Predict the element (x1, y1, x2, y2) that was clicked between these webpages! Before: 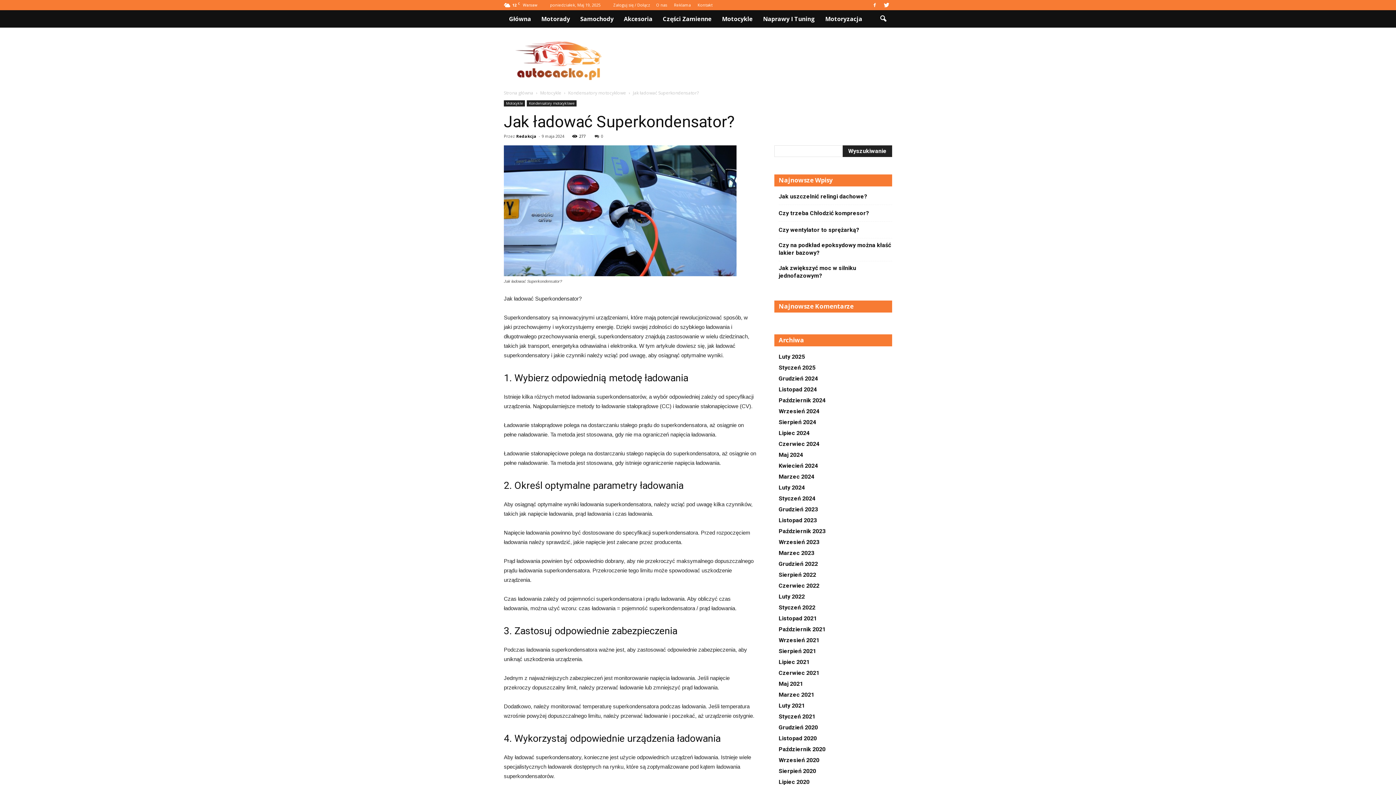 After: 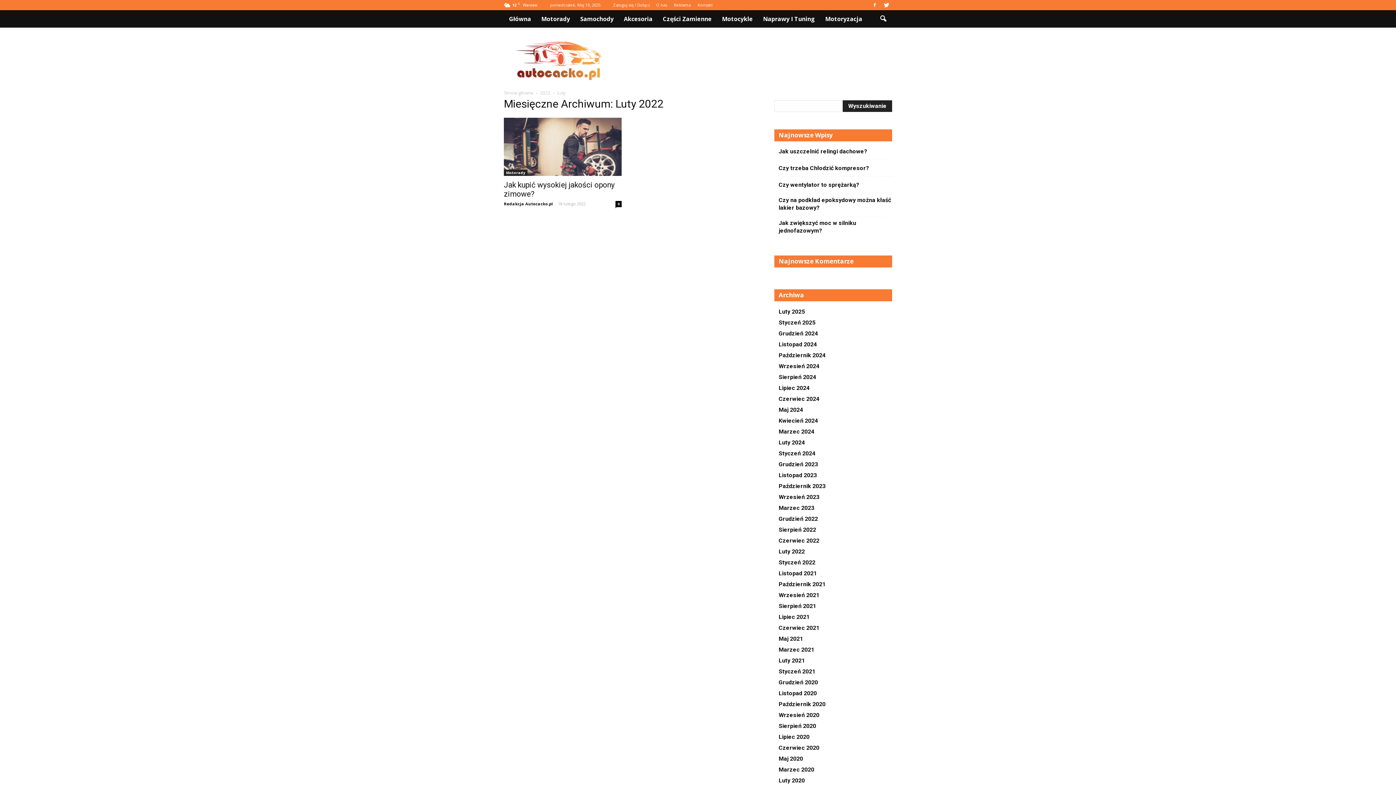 Action: label: Luty 2022 bbox: (778, 593, 805, 600)